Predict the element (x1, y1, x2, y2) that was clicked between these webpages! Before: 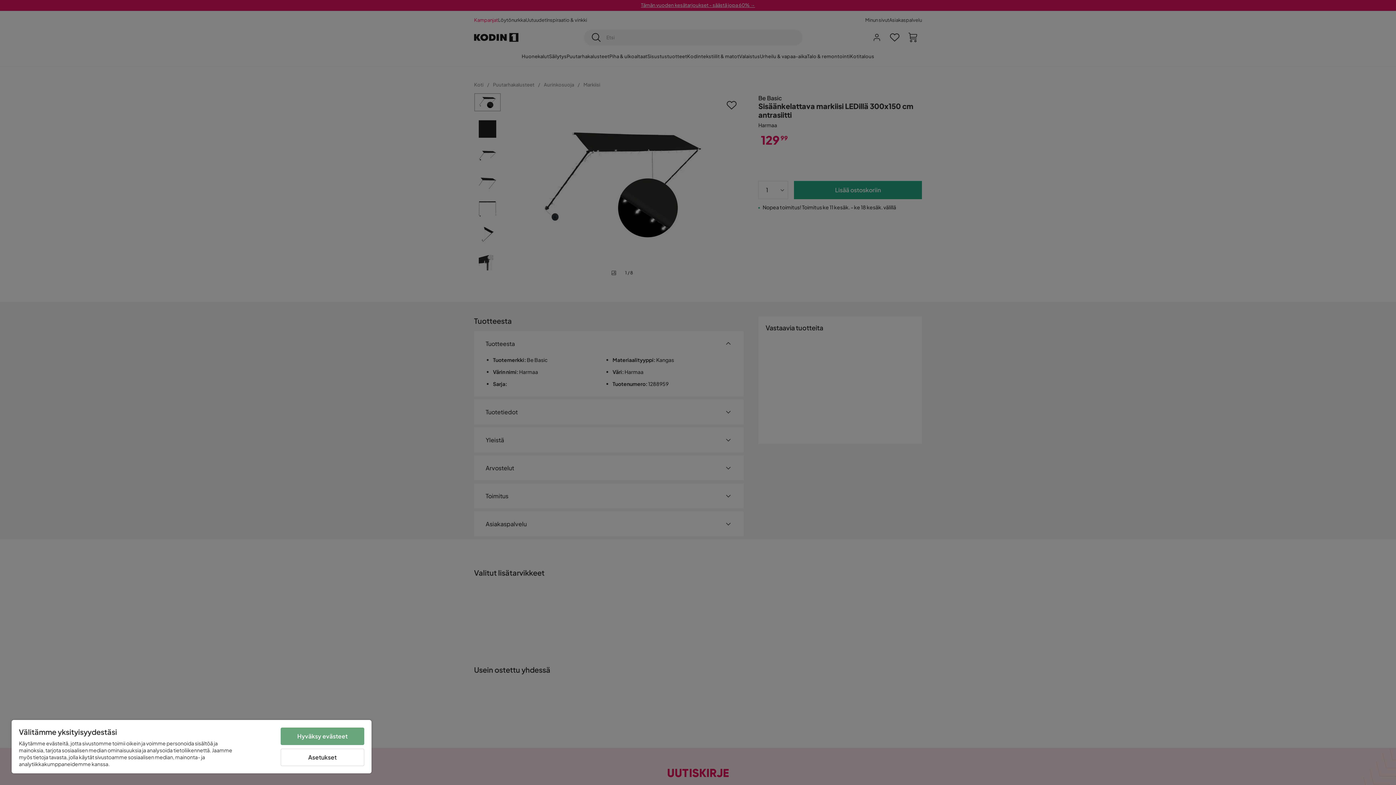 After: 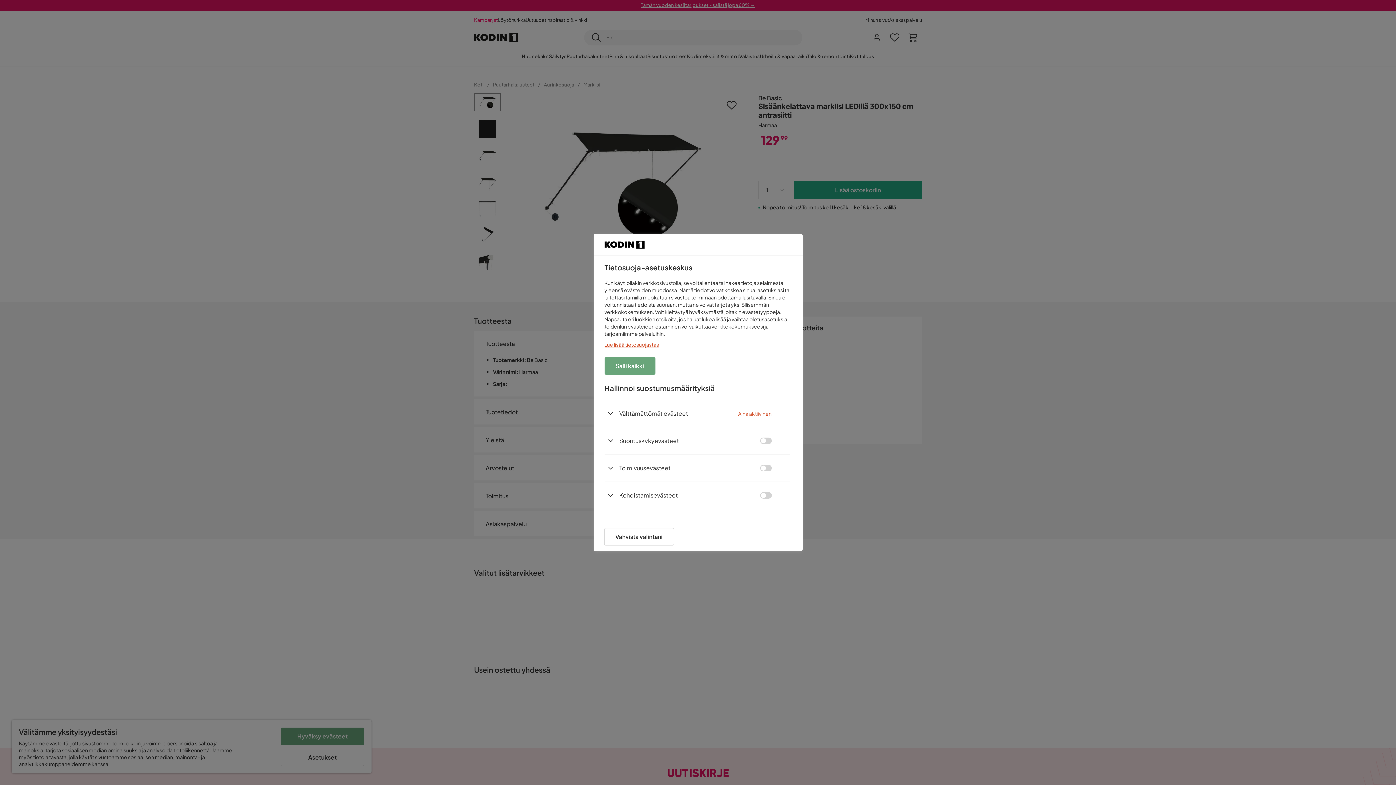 Action: label: Asetukset bbox: (280, 749, 364, 766)